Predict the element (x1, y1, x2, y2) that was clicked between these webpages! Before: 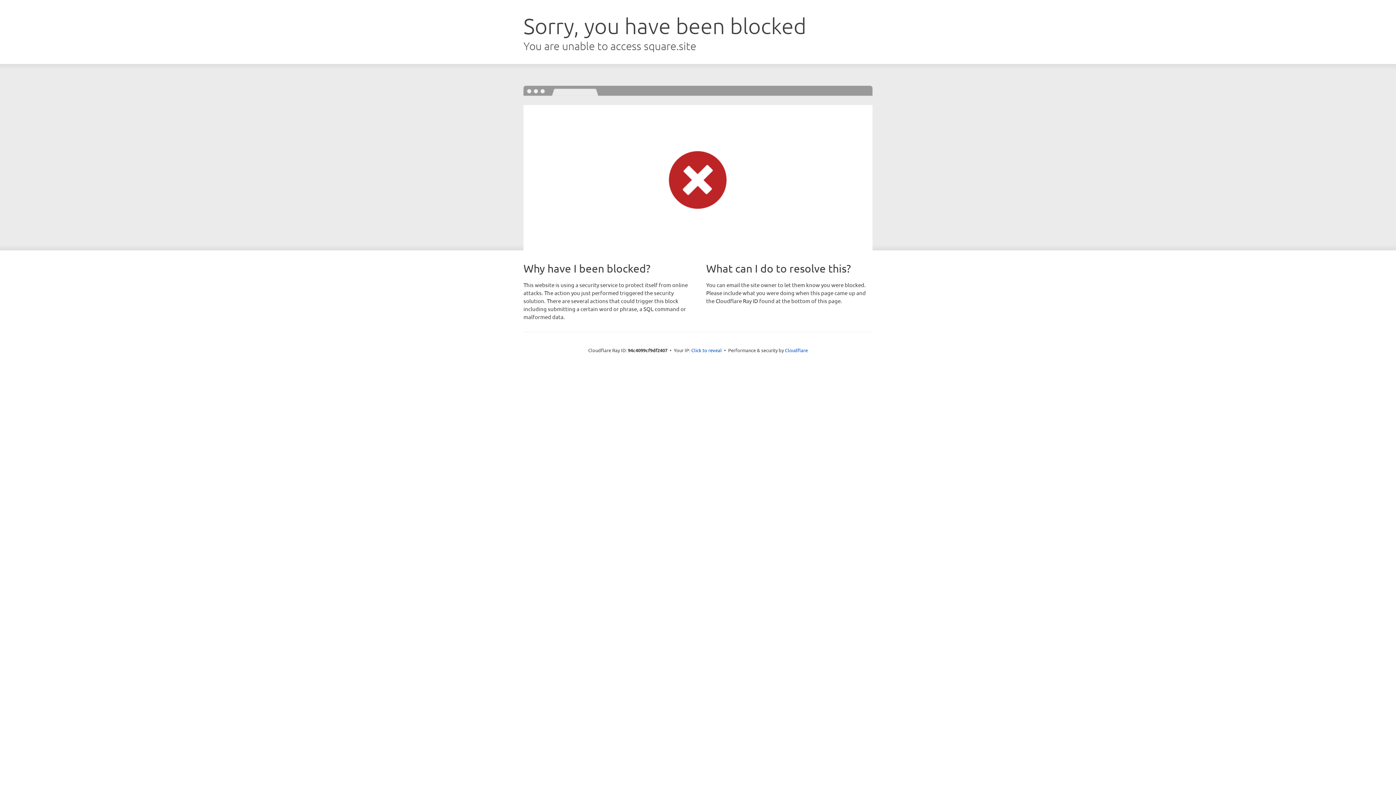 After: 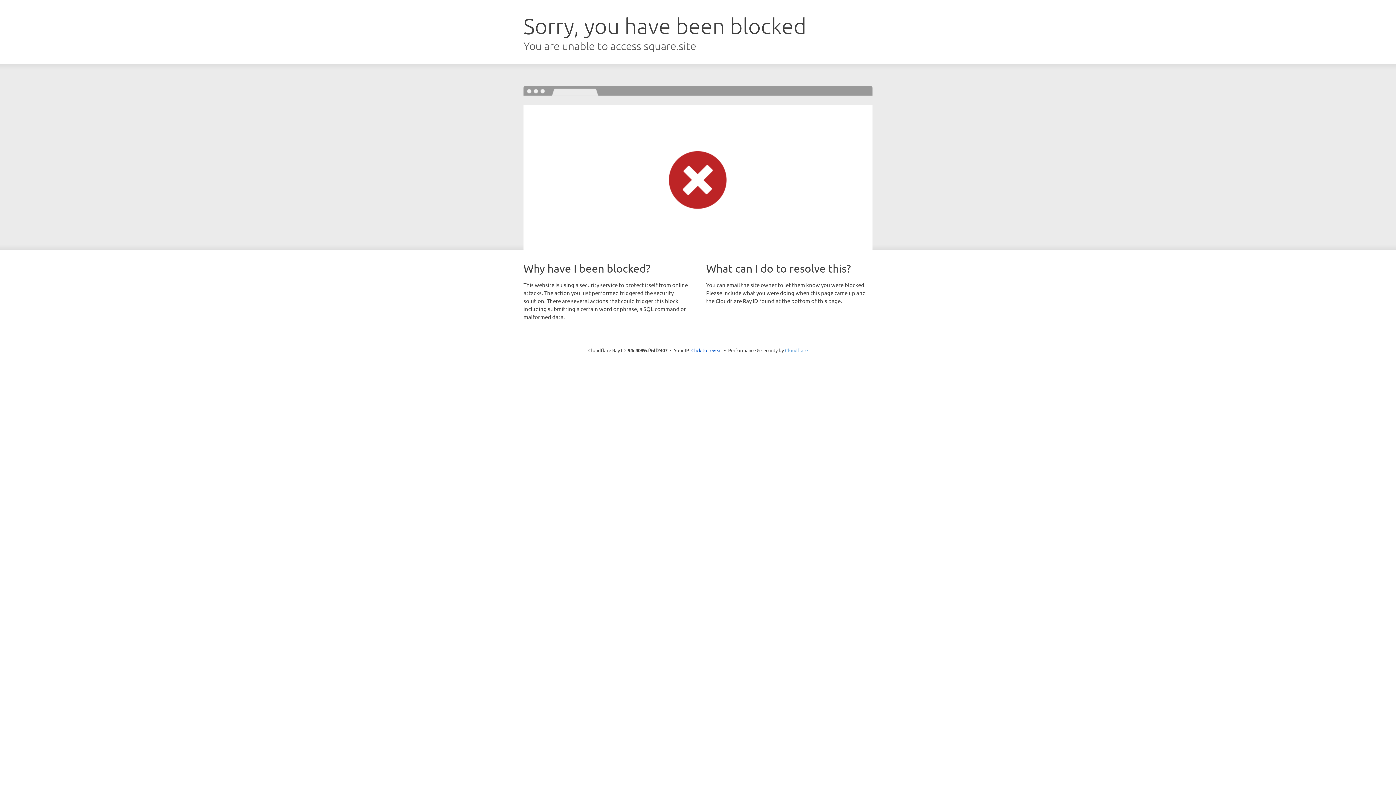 Action: label: Cloudflare bbox: (785, 347, 808, 353)